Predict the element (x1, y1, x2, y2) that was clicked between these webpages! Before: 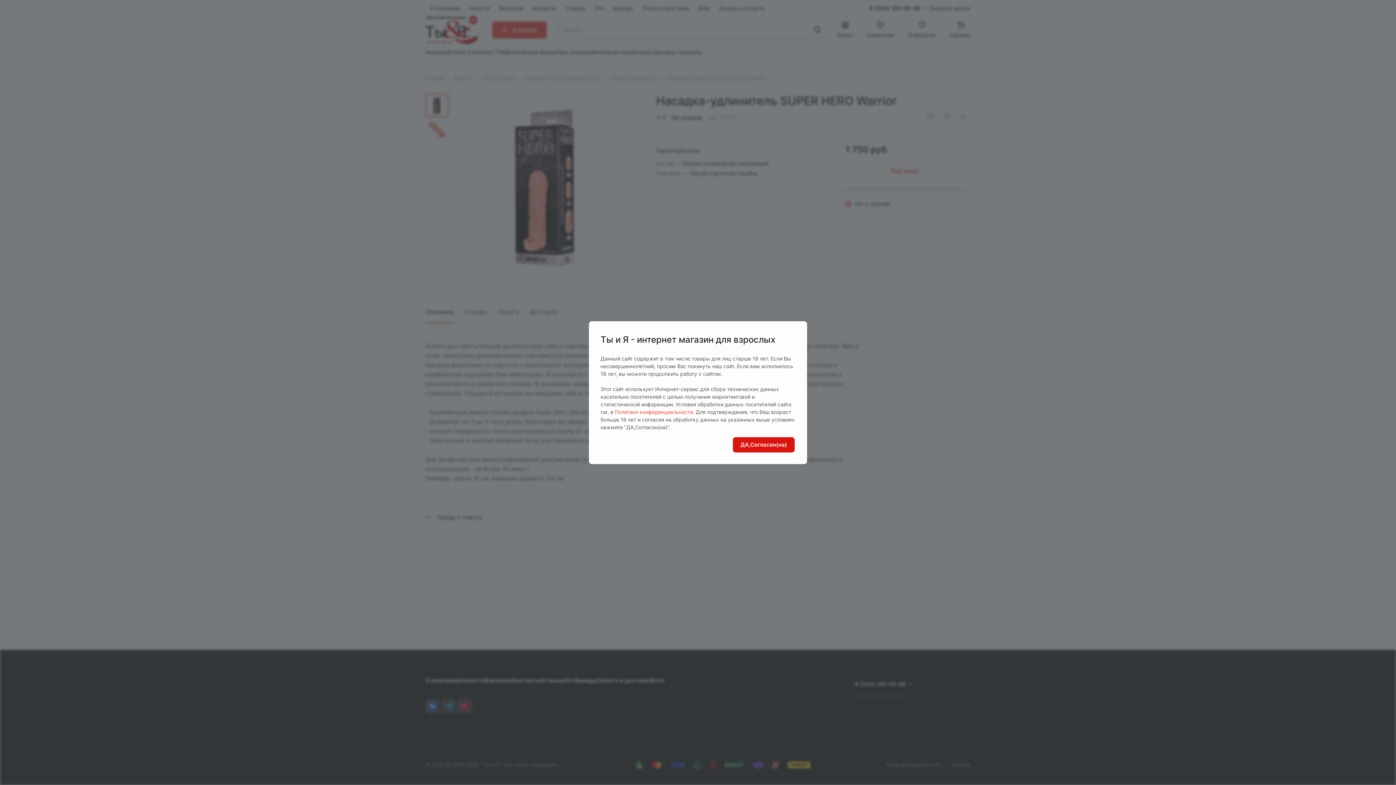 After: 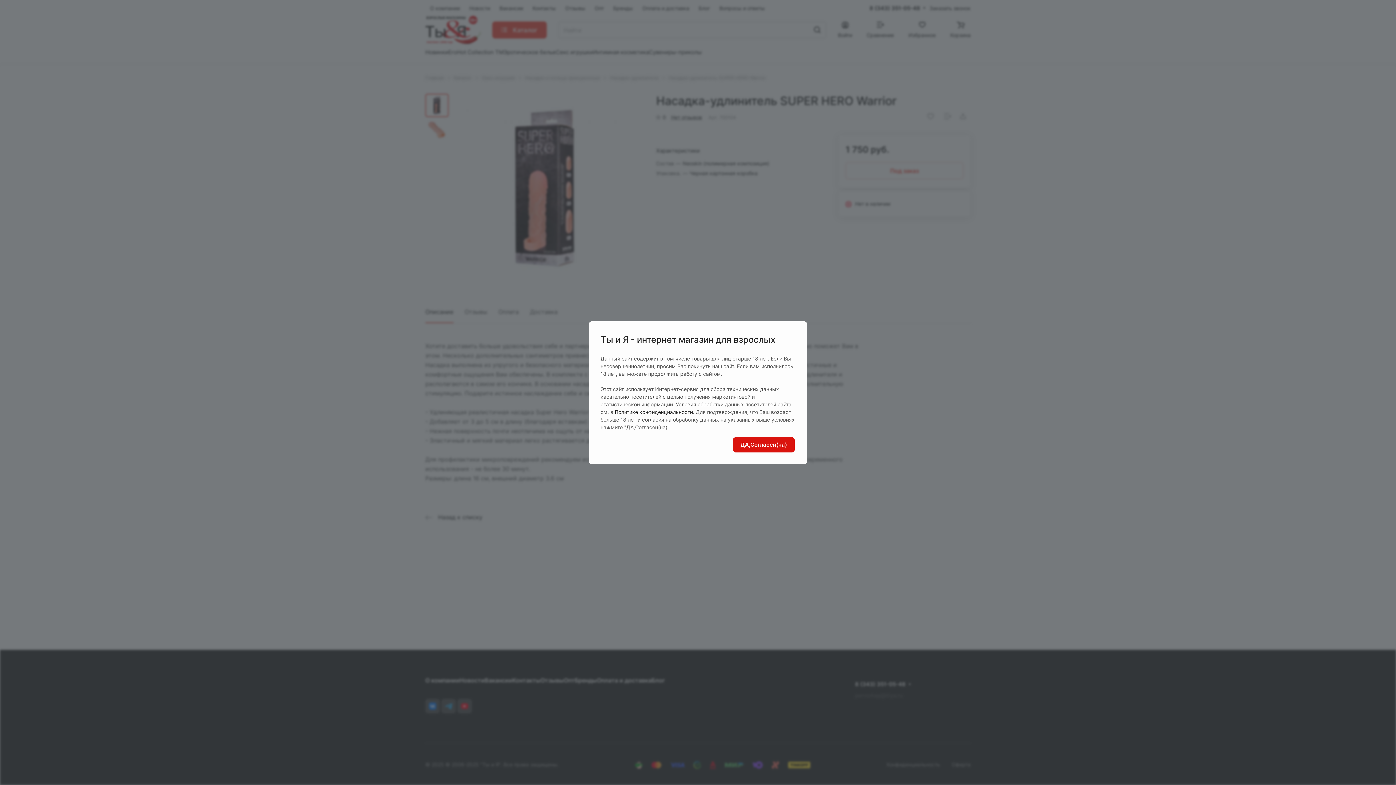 Action: label: Политике конфиденциальности bbox: (614, 408, 693, 415)